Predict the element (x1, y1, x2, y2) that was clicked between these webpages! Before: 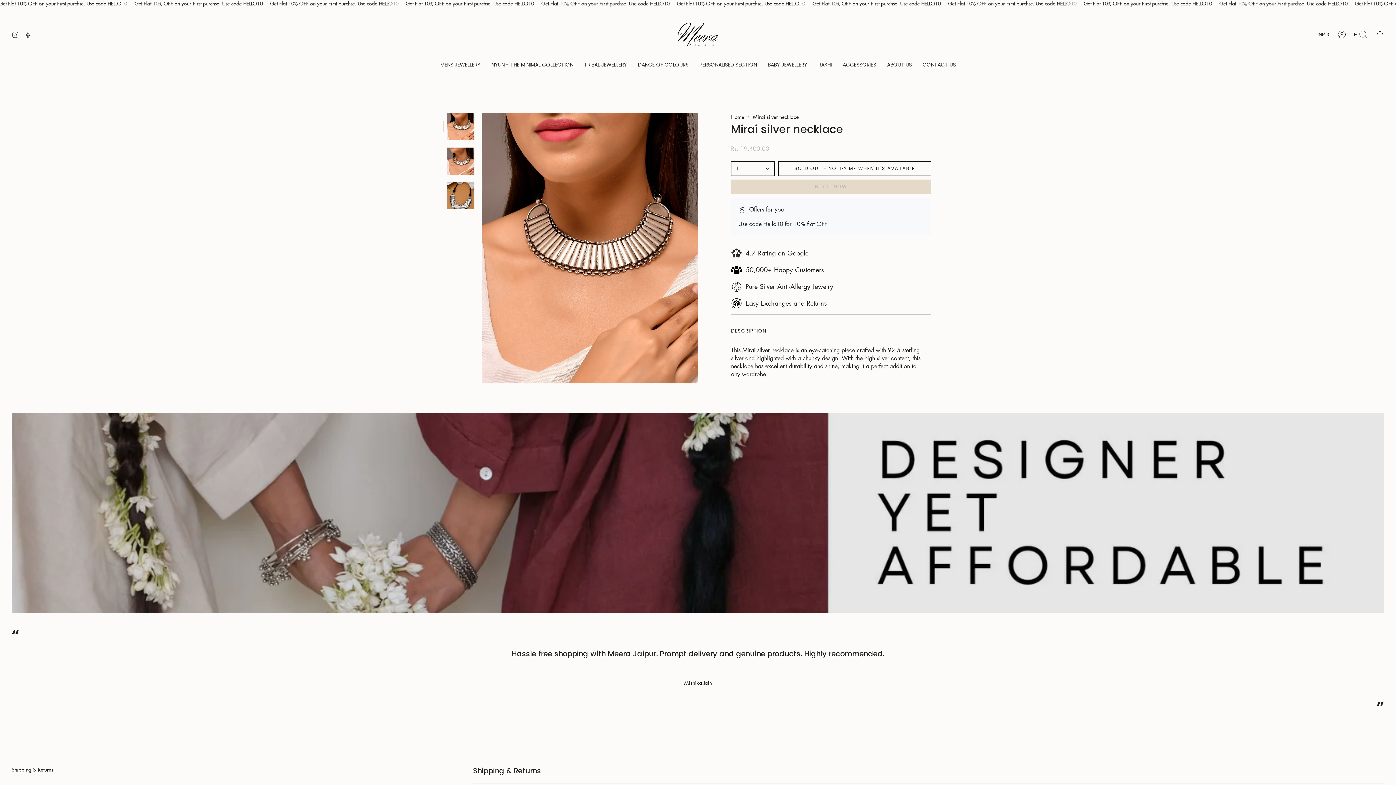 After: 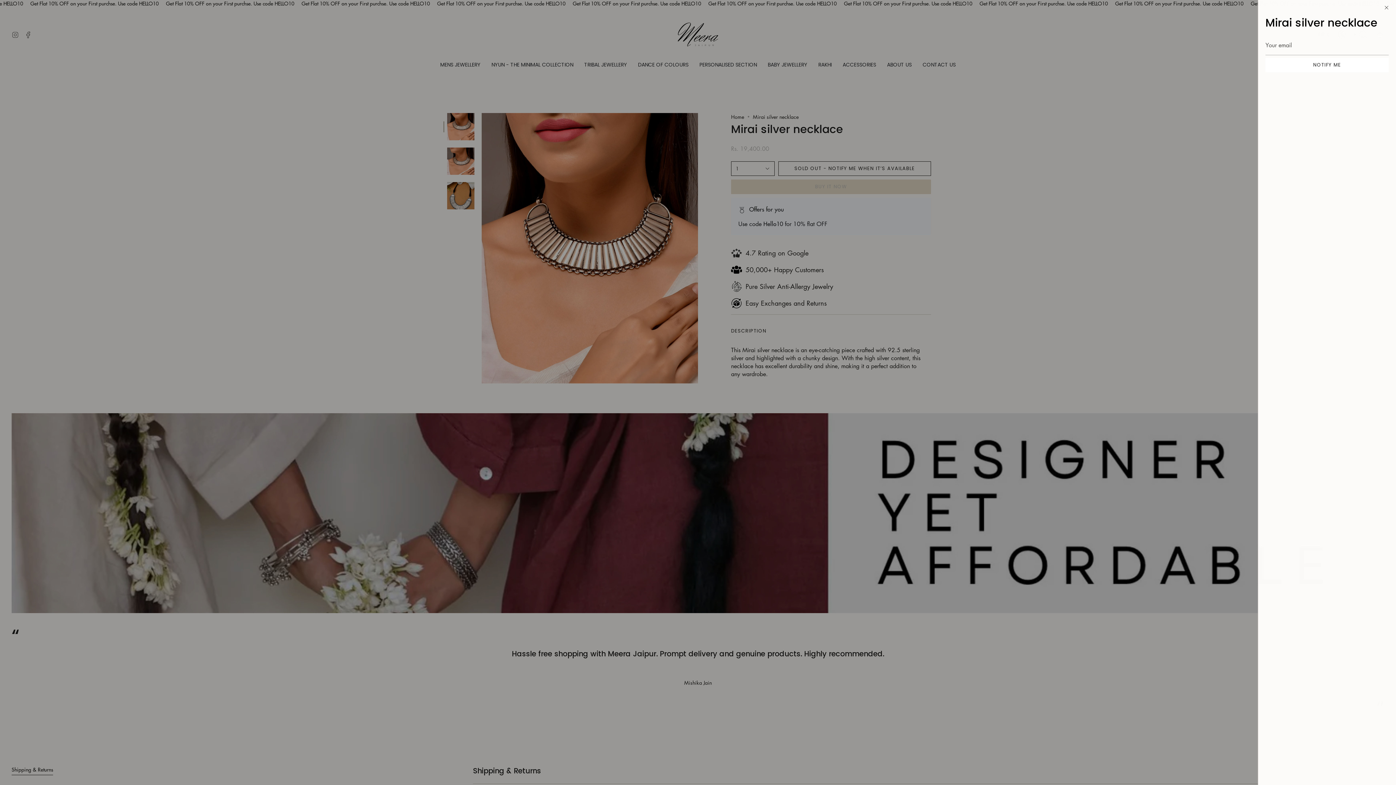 Action: label: SOLD OUT - NOTIFY ME WHEN IT’S AVAILABLE bbox: (778, 161, 931, 175)